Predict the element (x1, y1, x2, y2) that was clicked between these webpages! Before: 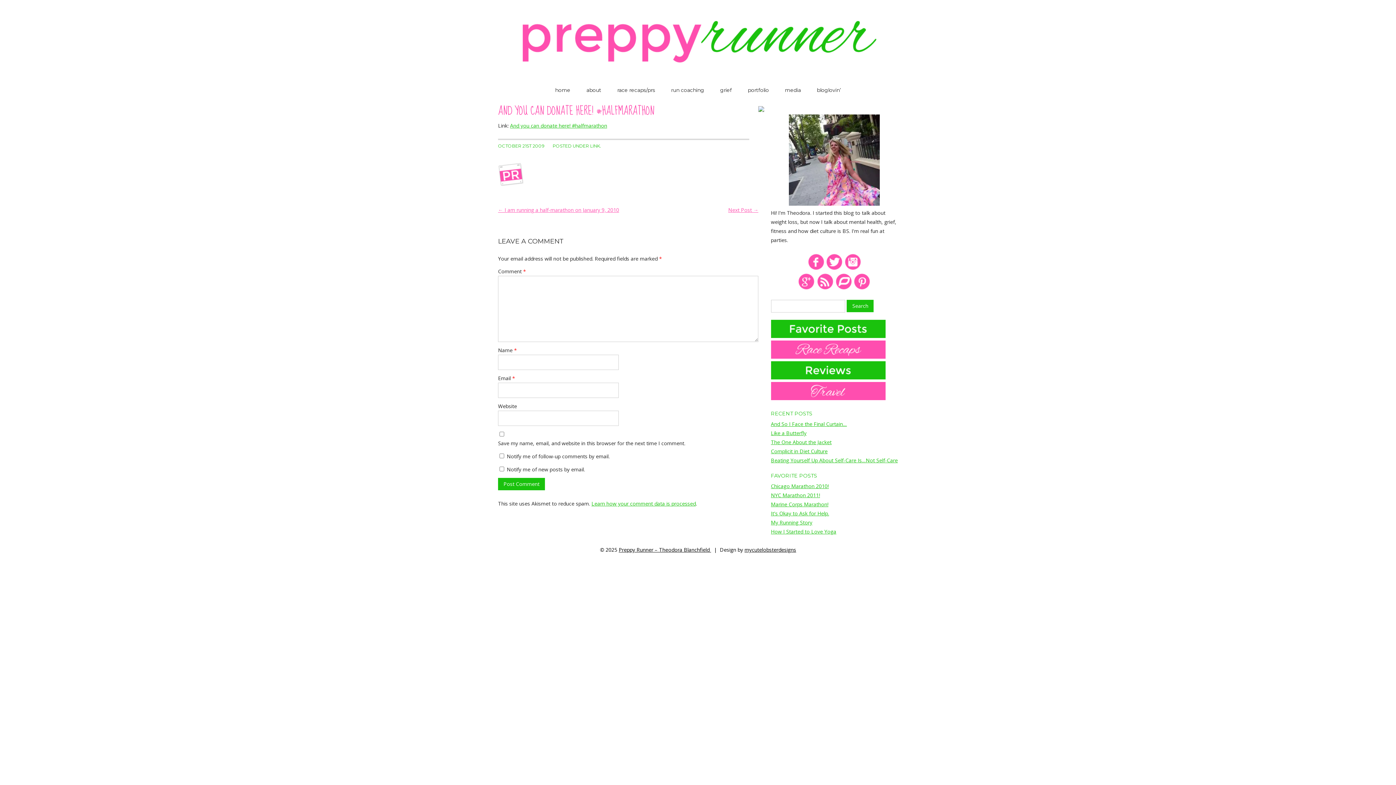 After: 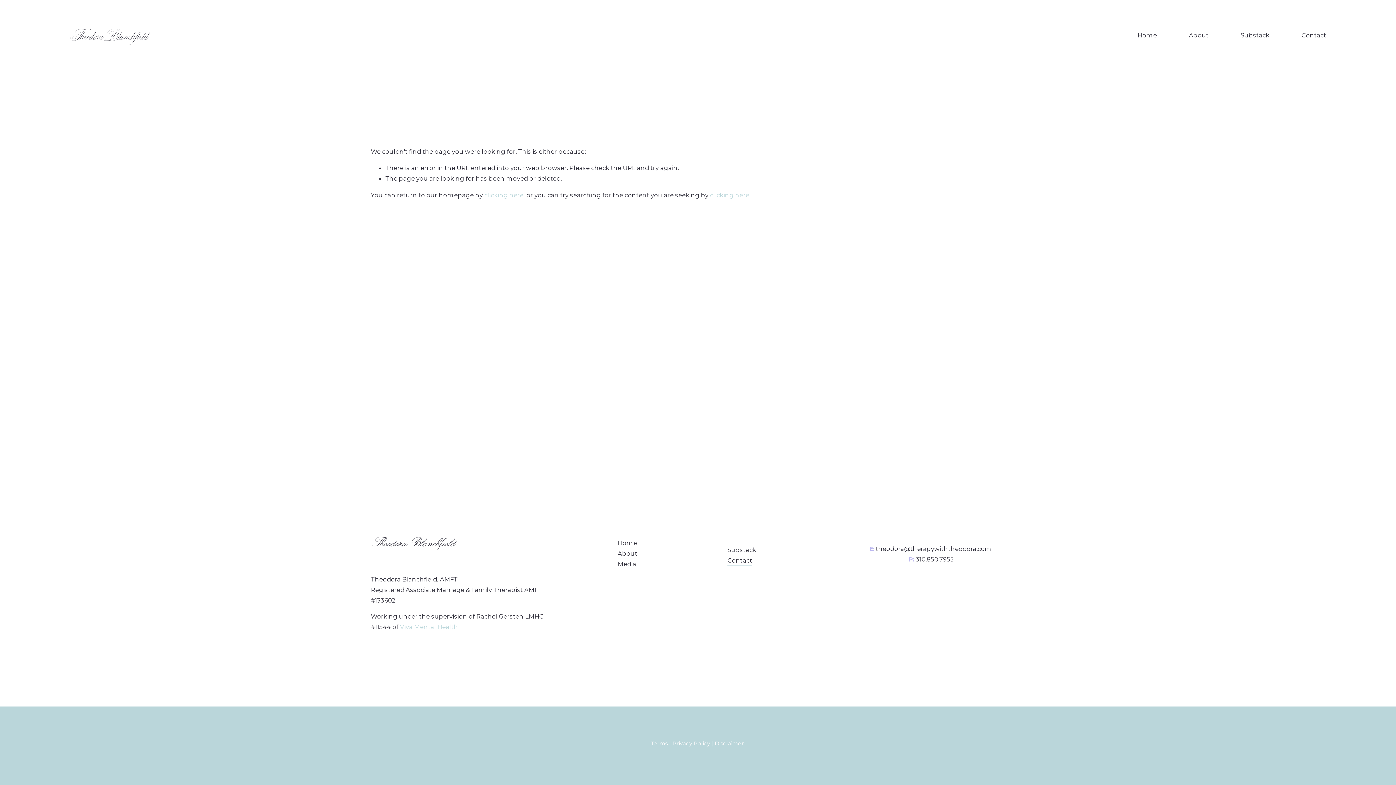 Action: label: portfolio bbox: (747, 84, 769, 96)